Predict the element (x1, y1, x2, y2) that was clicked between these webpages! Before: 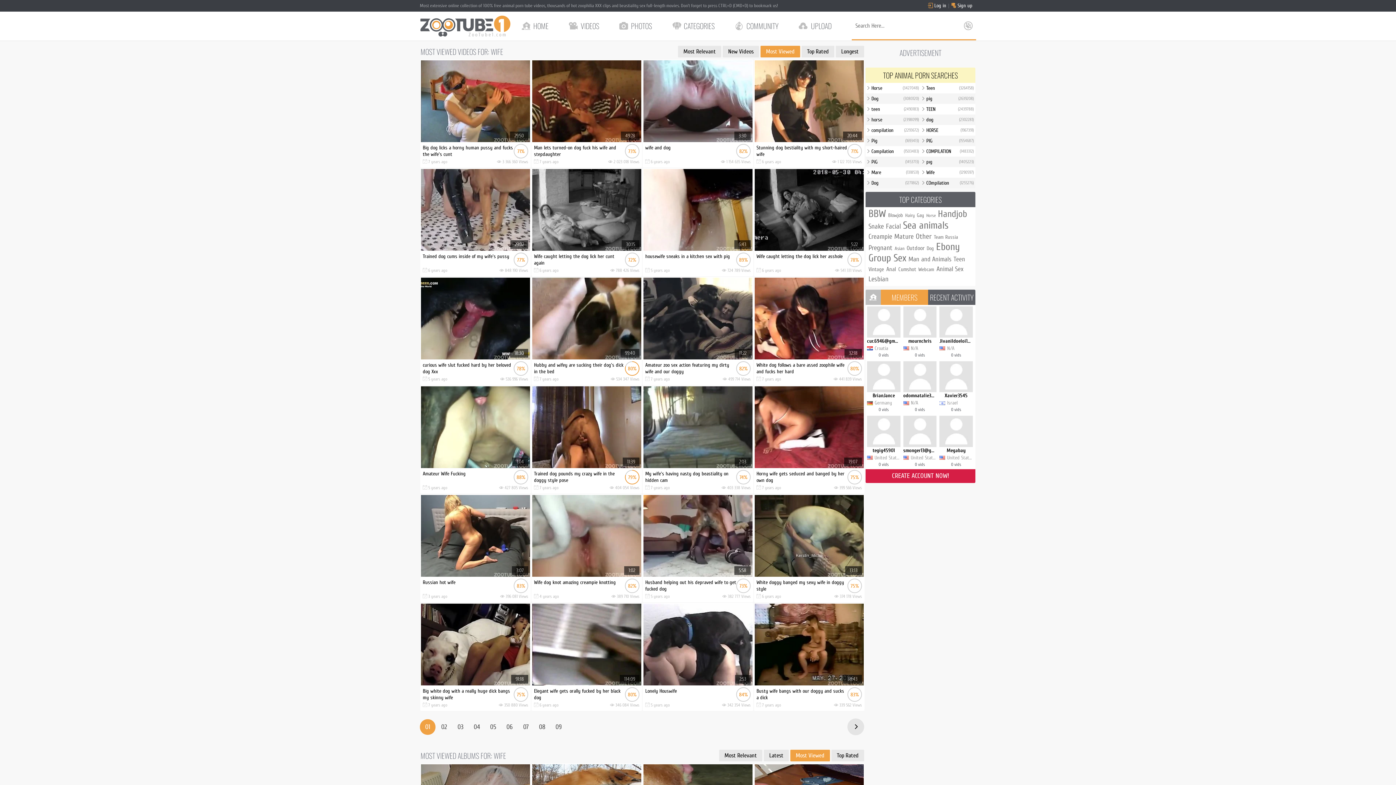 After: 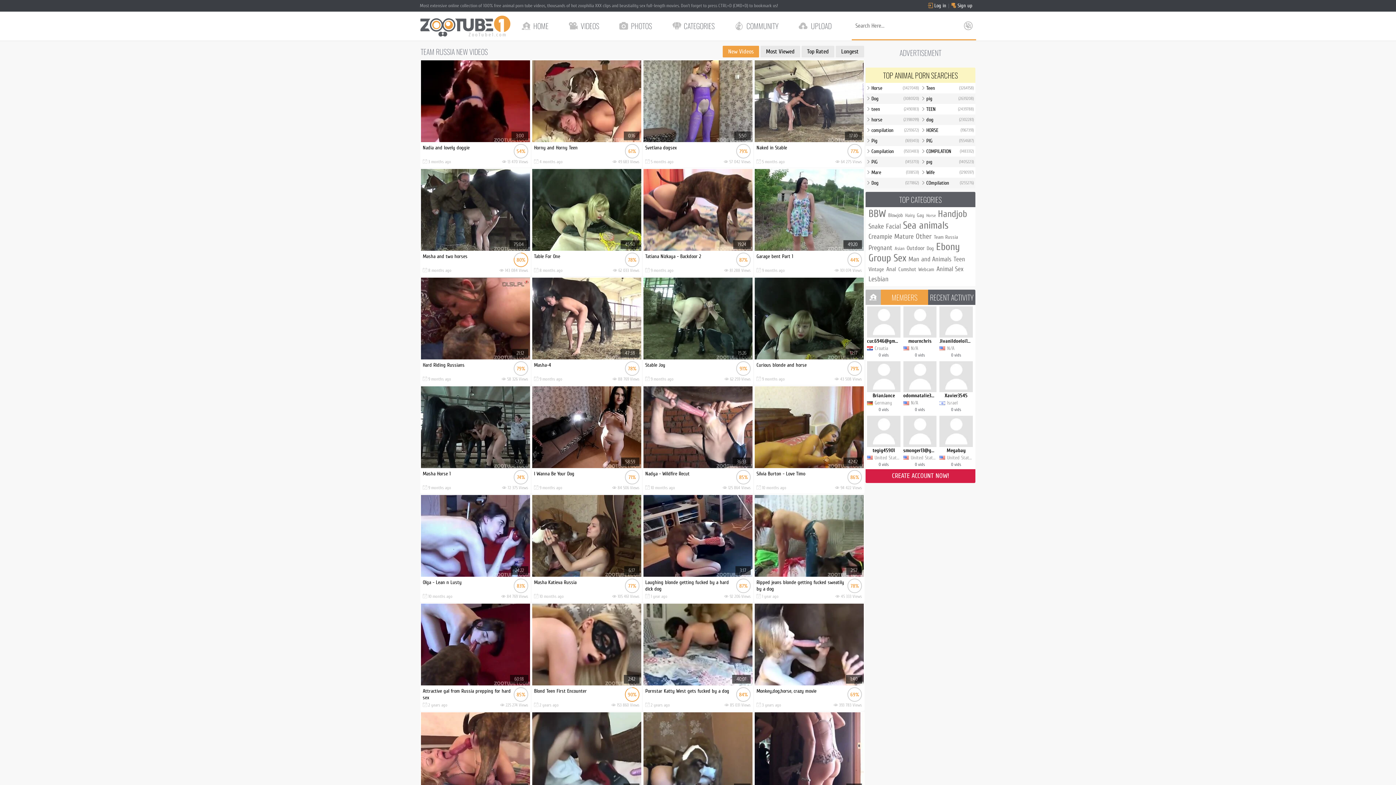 Action: label: Team Russia bbox: (933, 234, 959, 240)